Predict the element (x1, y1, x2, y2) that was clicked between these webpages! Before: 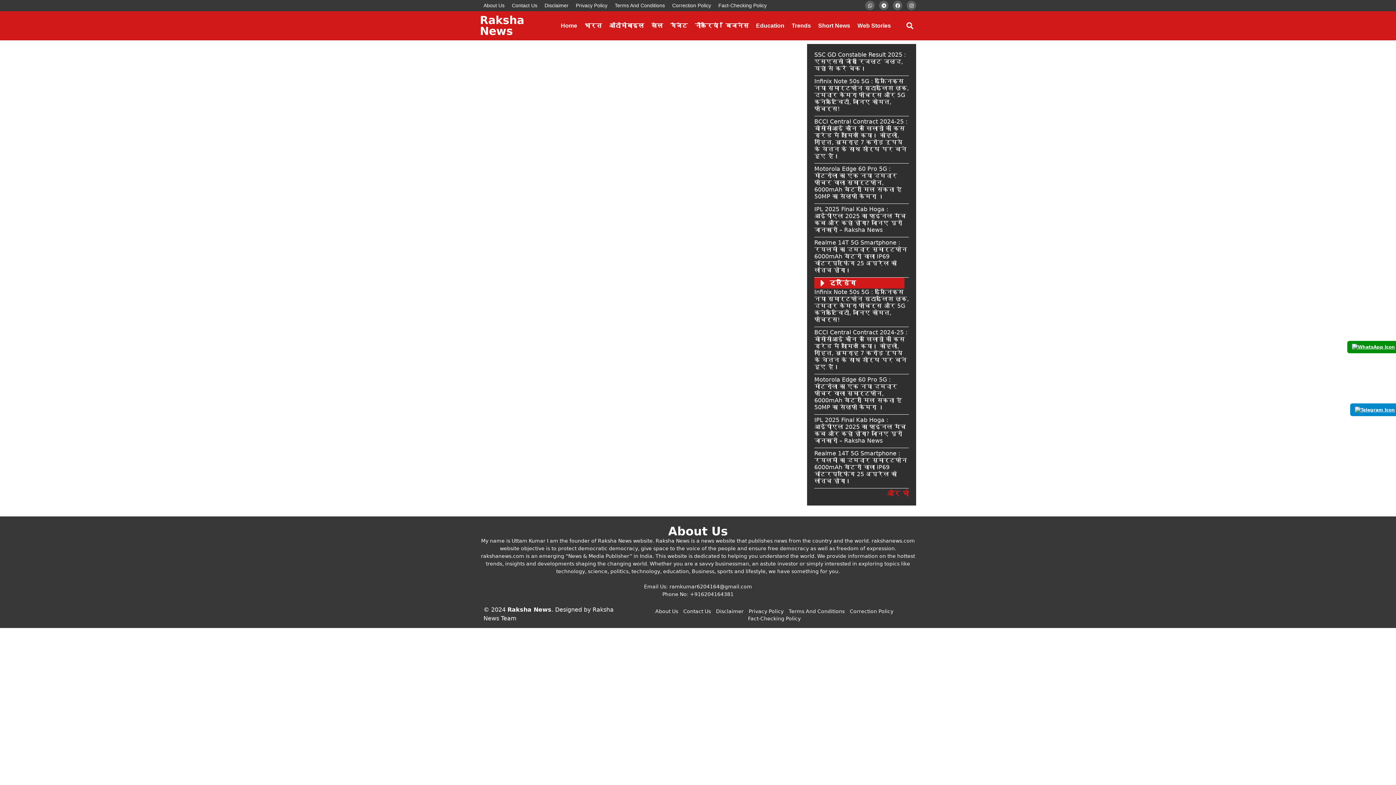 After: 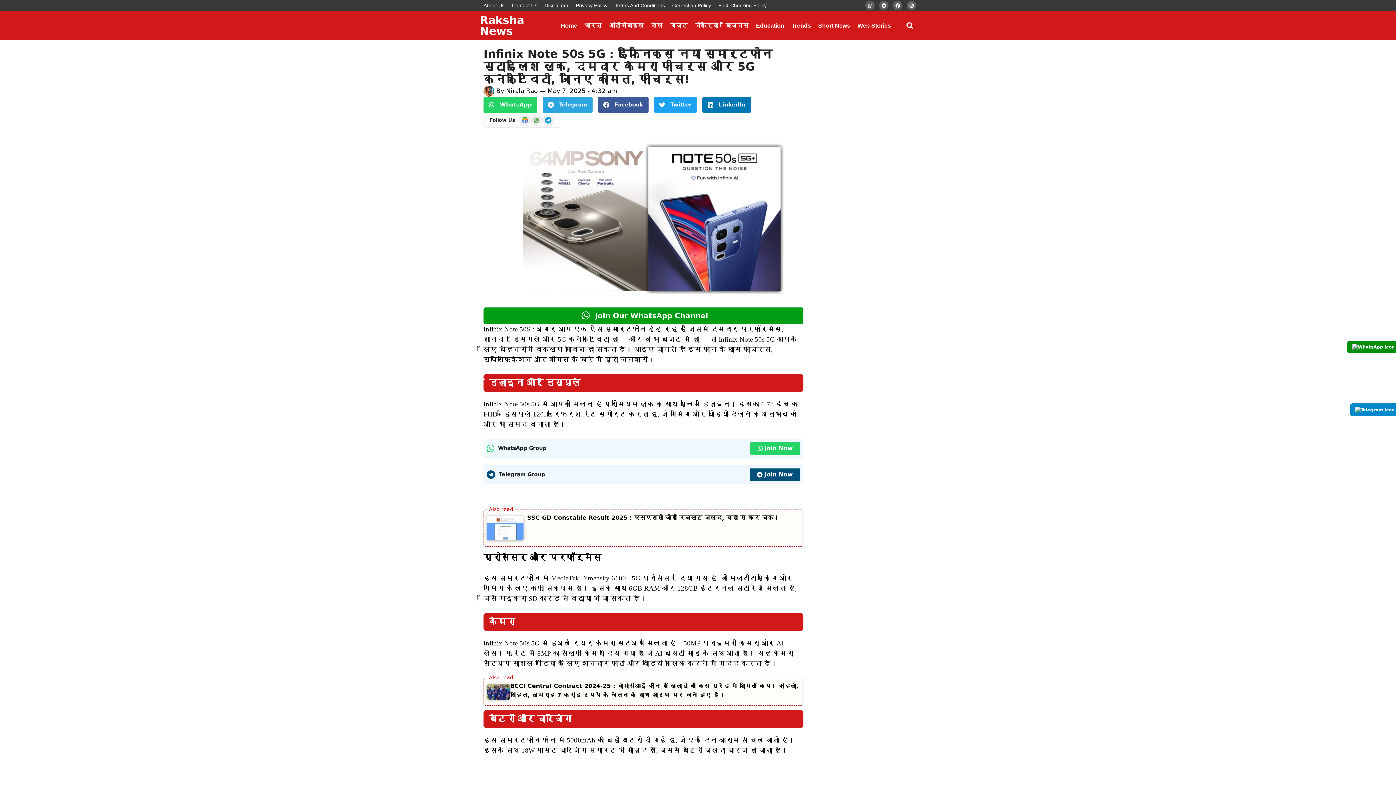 Action: label: Infinix Note 50s 5G : इंफिनिक्स नया स्मार्टफोन स्टाइलिश लुक, दमदार कैमरा फीचर्स और 5G कनेक्टिविटी, जानिए कीमत, फीचर्स! bbox: (814, 288, 909, 323)